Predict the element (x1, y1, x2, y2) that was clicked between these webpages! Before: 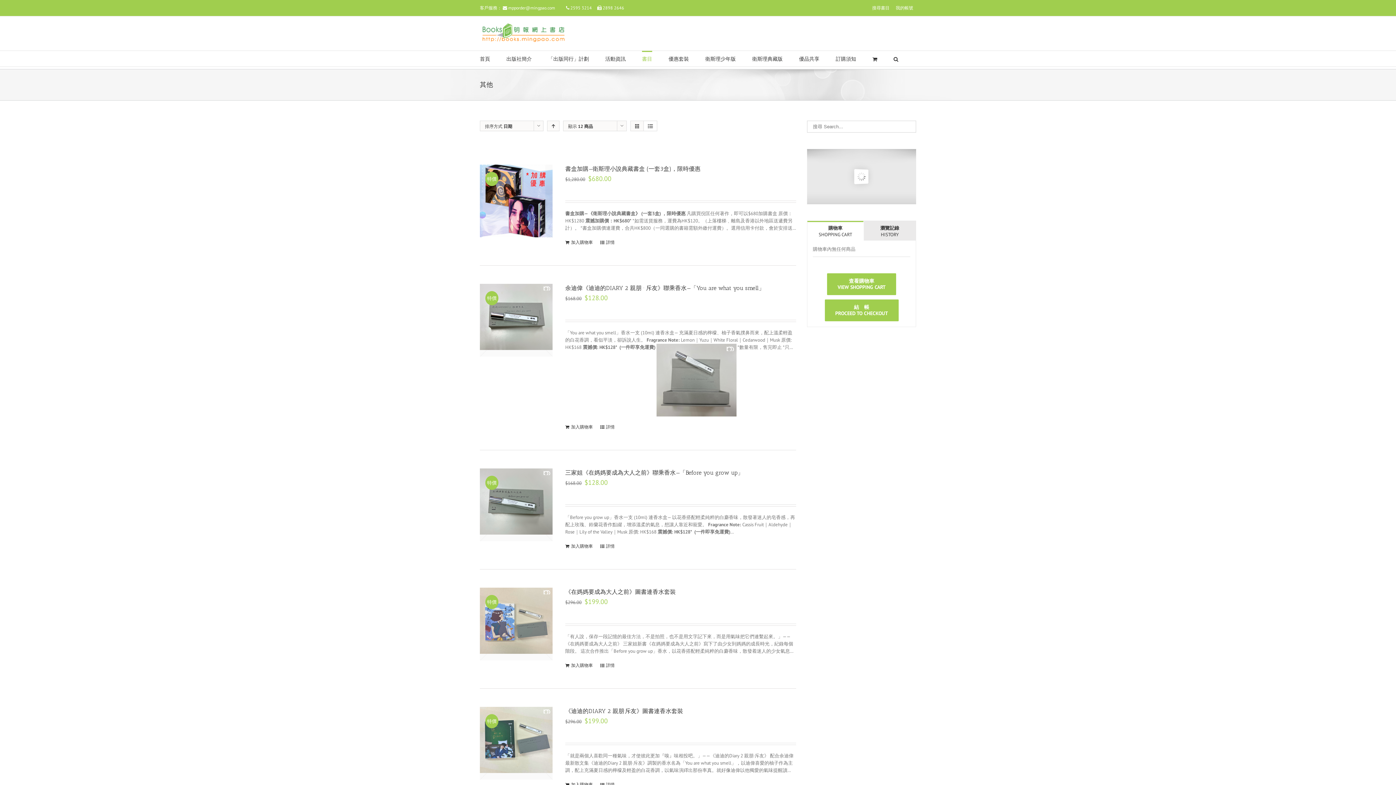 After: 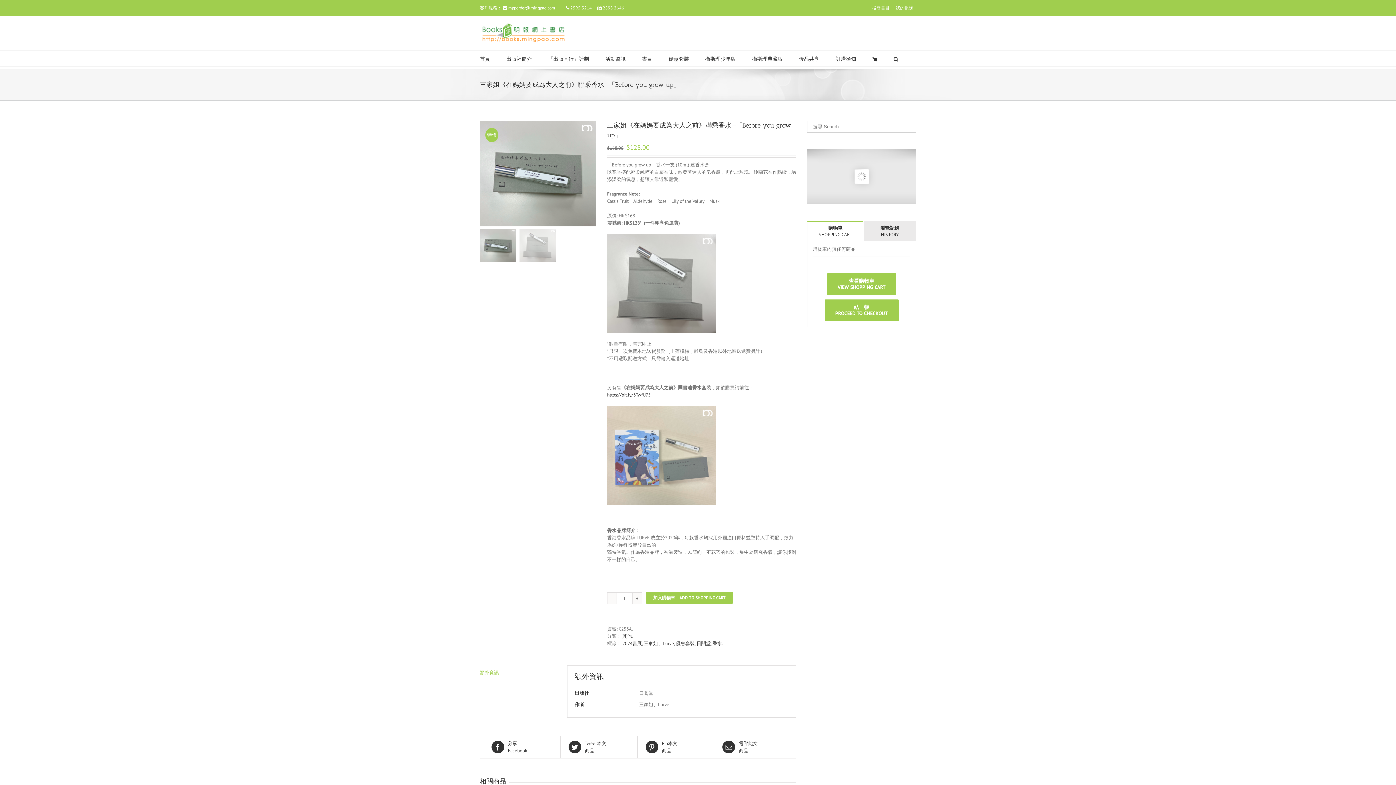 Action: bbox: (480, 468, 552, 541) label: 特價